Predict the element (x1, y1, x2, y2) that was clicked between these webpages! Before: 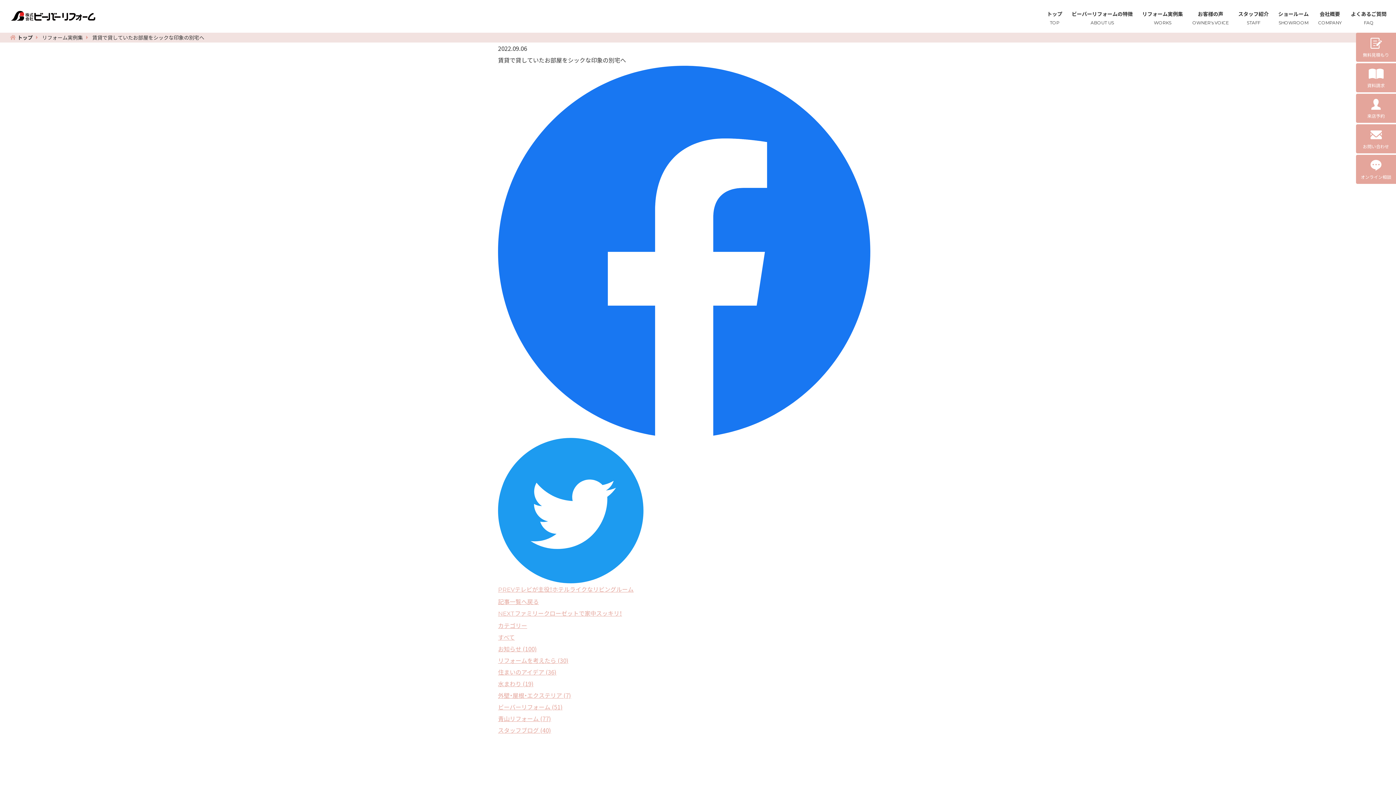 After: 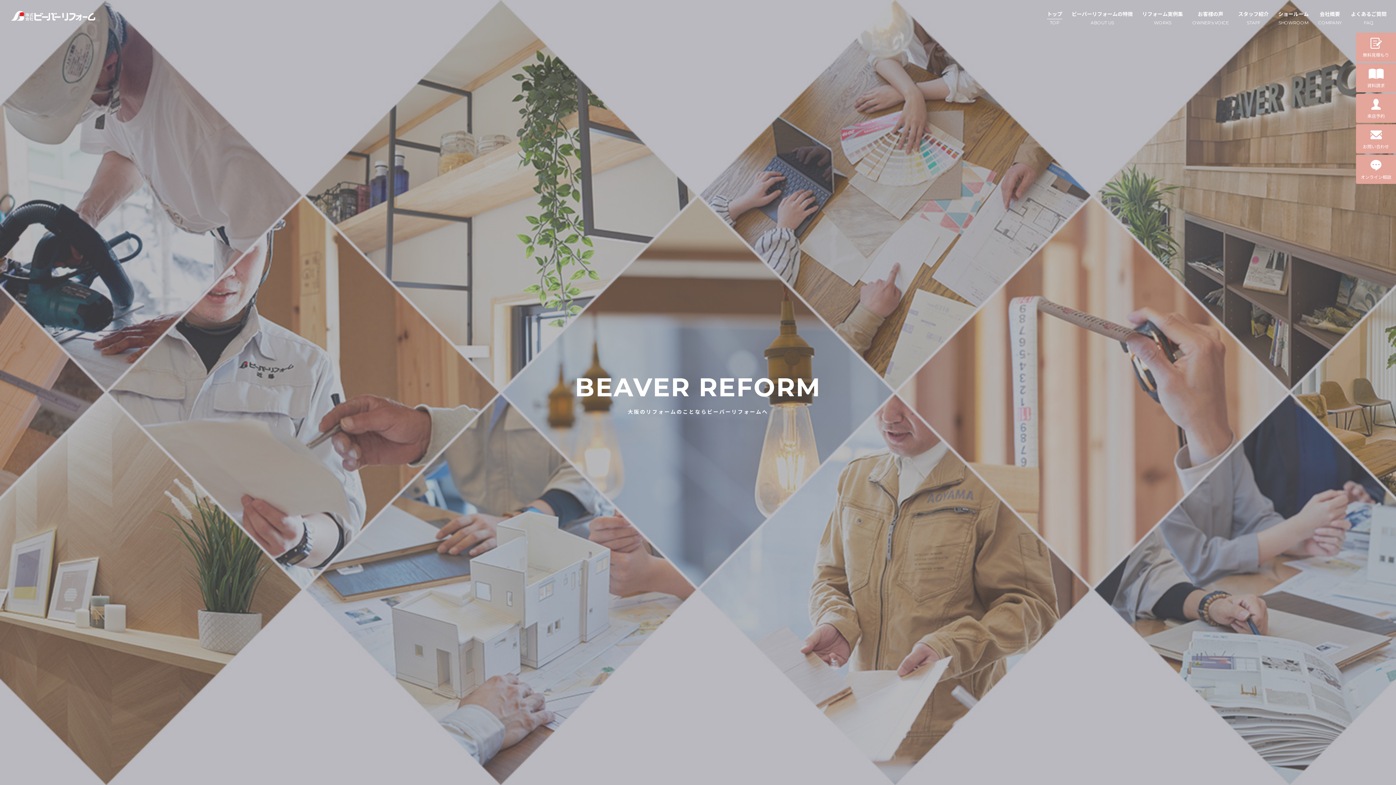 Action: bbox: (17, 33, 32, 41) label: トップ